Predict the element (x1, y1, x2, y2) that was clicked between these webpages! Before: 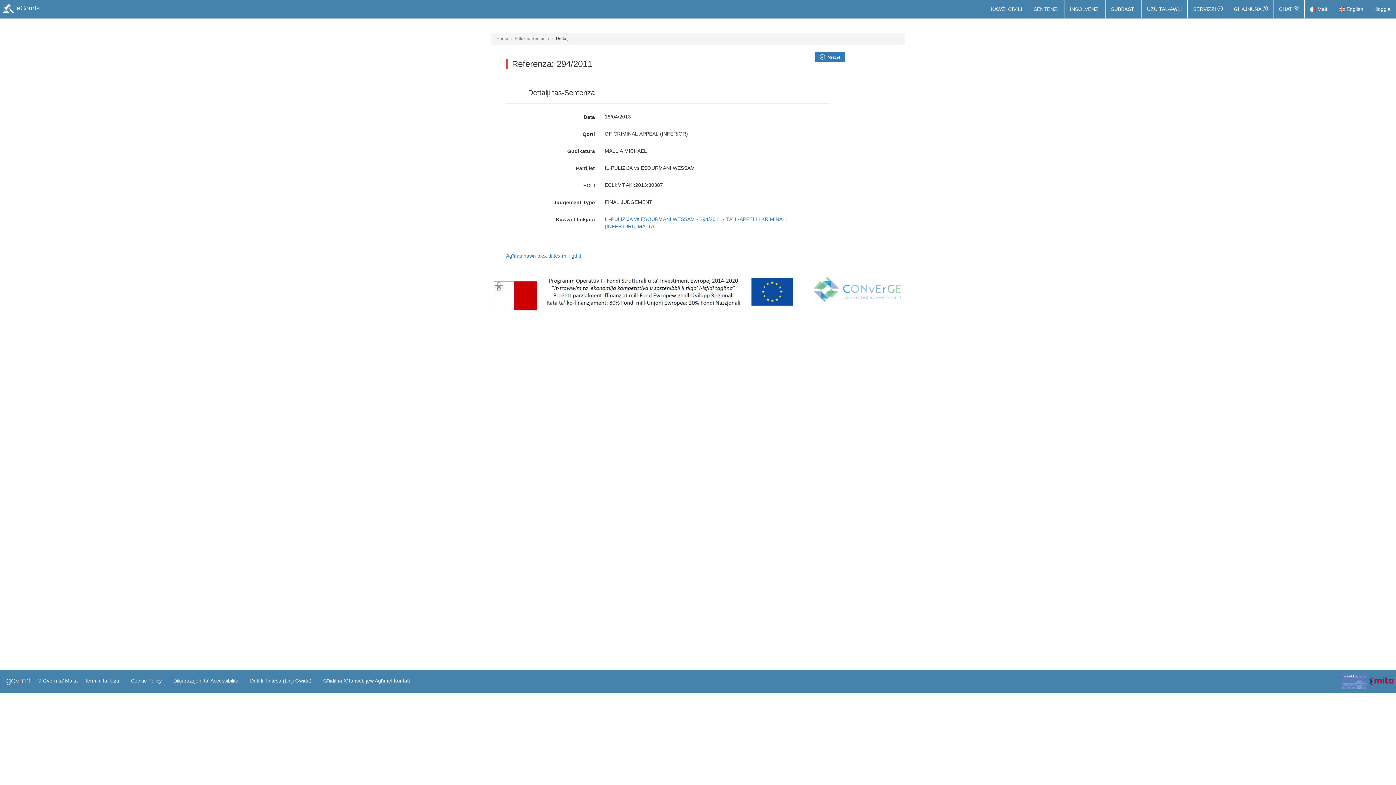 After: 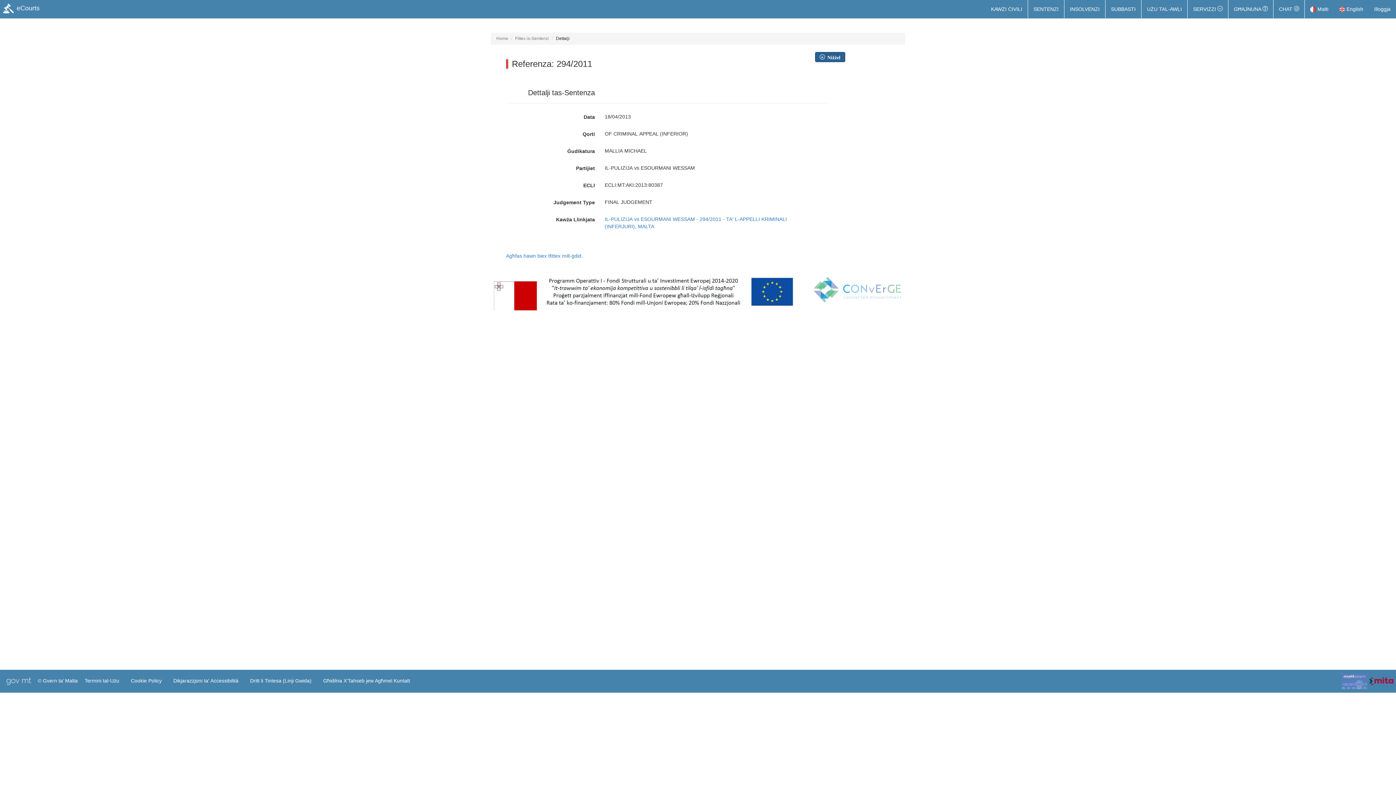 Action: label:  Niżżel bbox: (815, 52, 845, 62)